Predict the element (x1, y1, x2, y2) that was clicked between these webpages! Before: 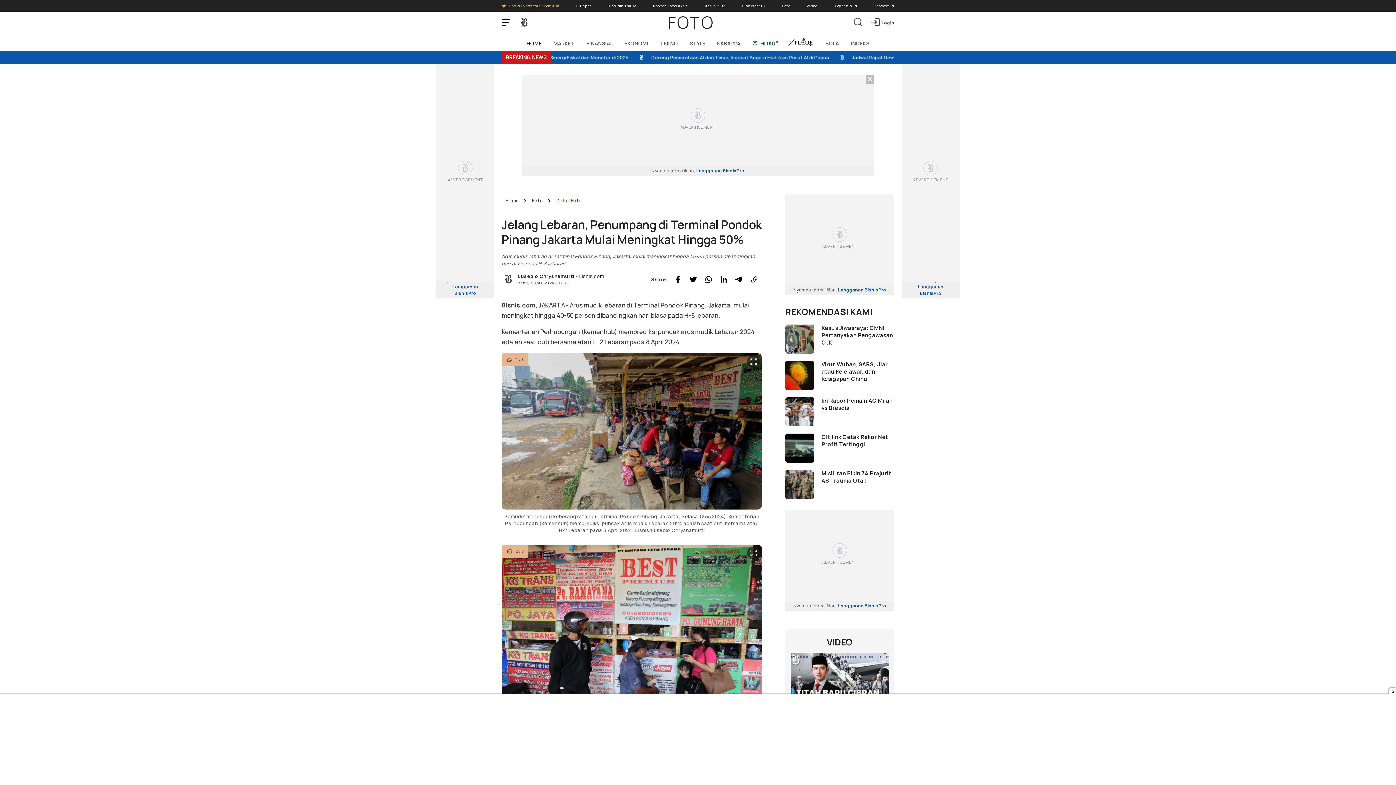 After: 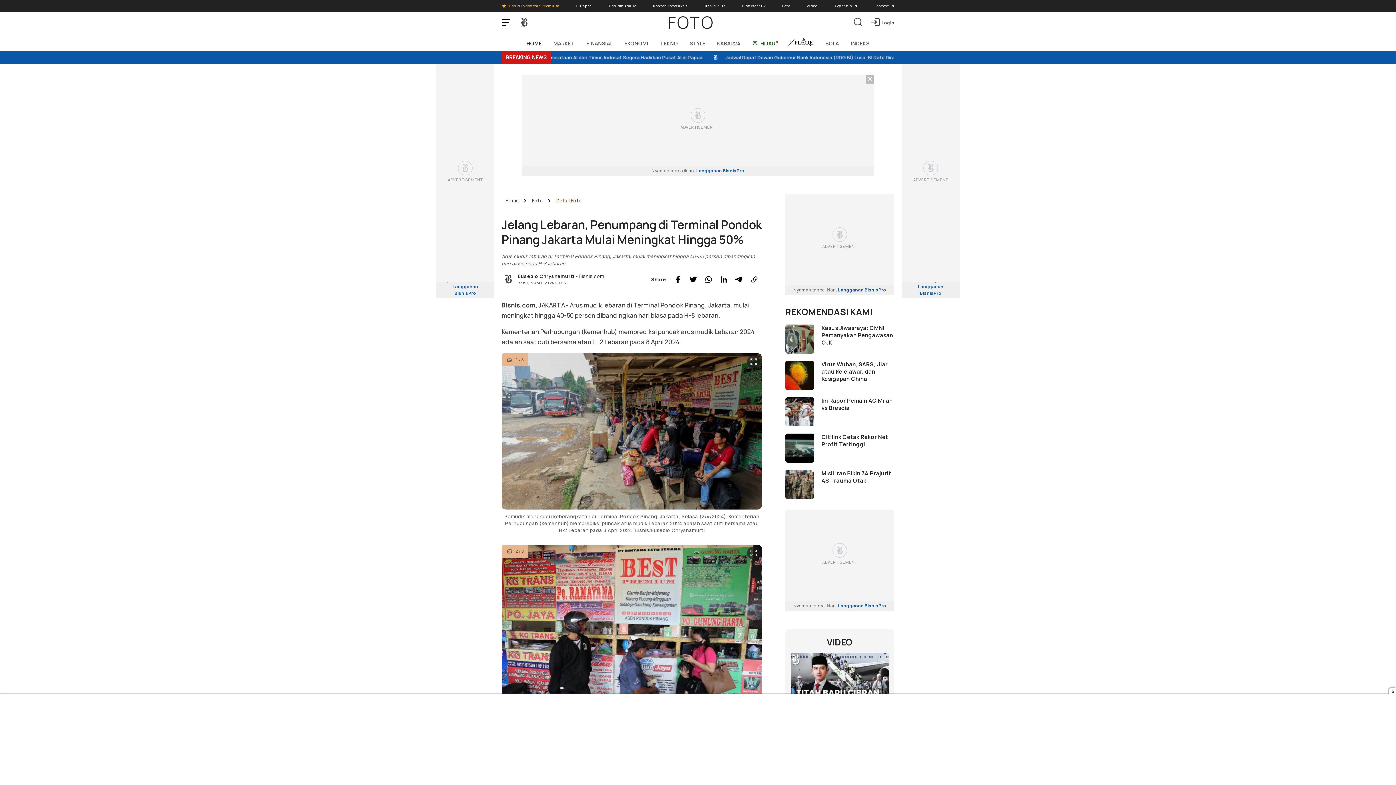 Action: bbox: (555, 197, 582, 204) label: Detail Foto